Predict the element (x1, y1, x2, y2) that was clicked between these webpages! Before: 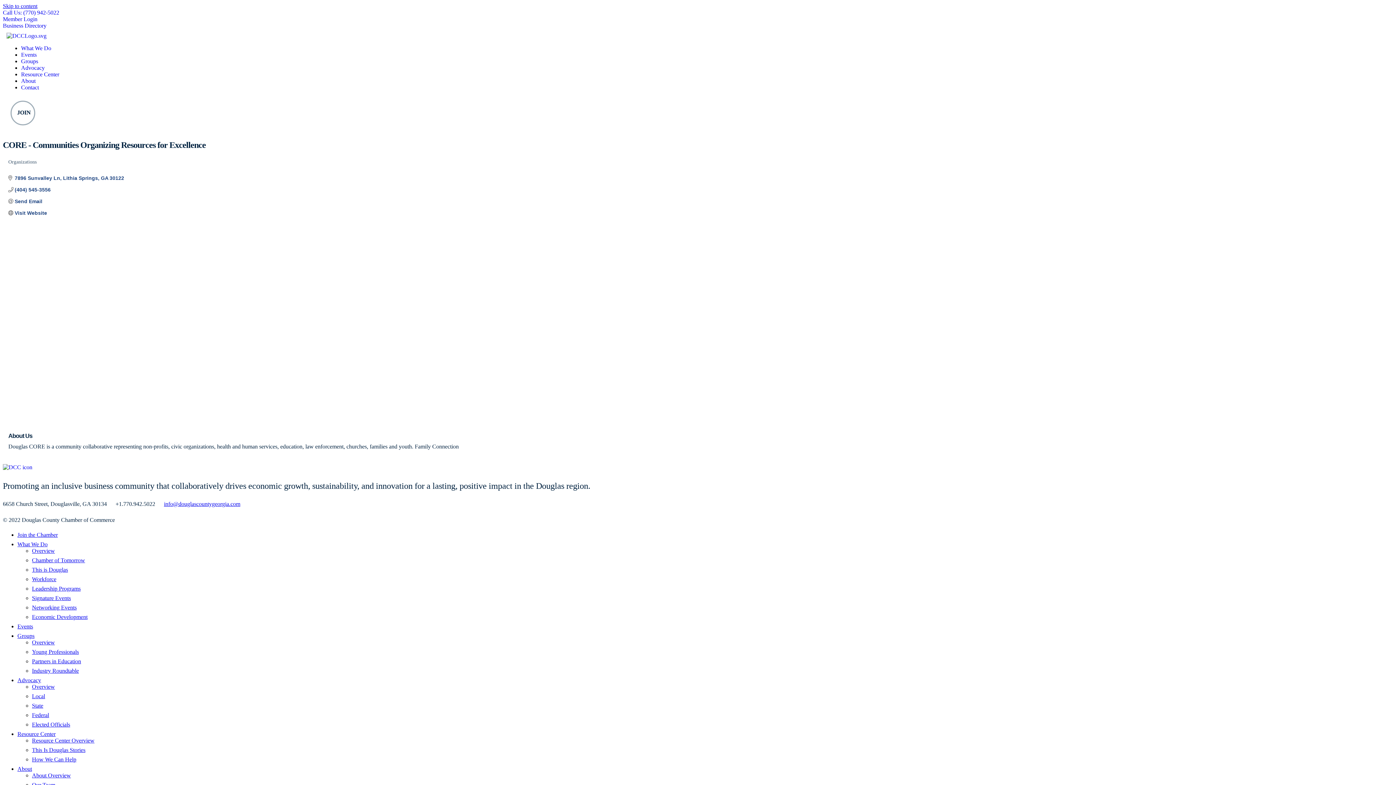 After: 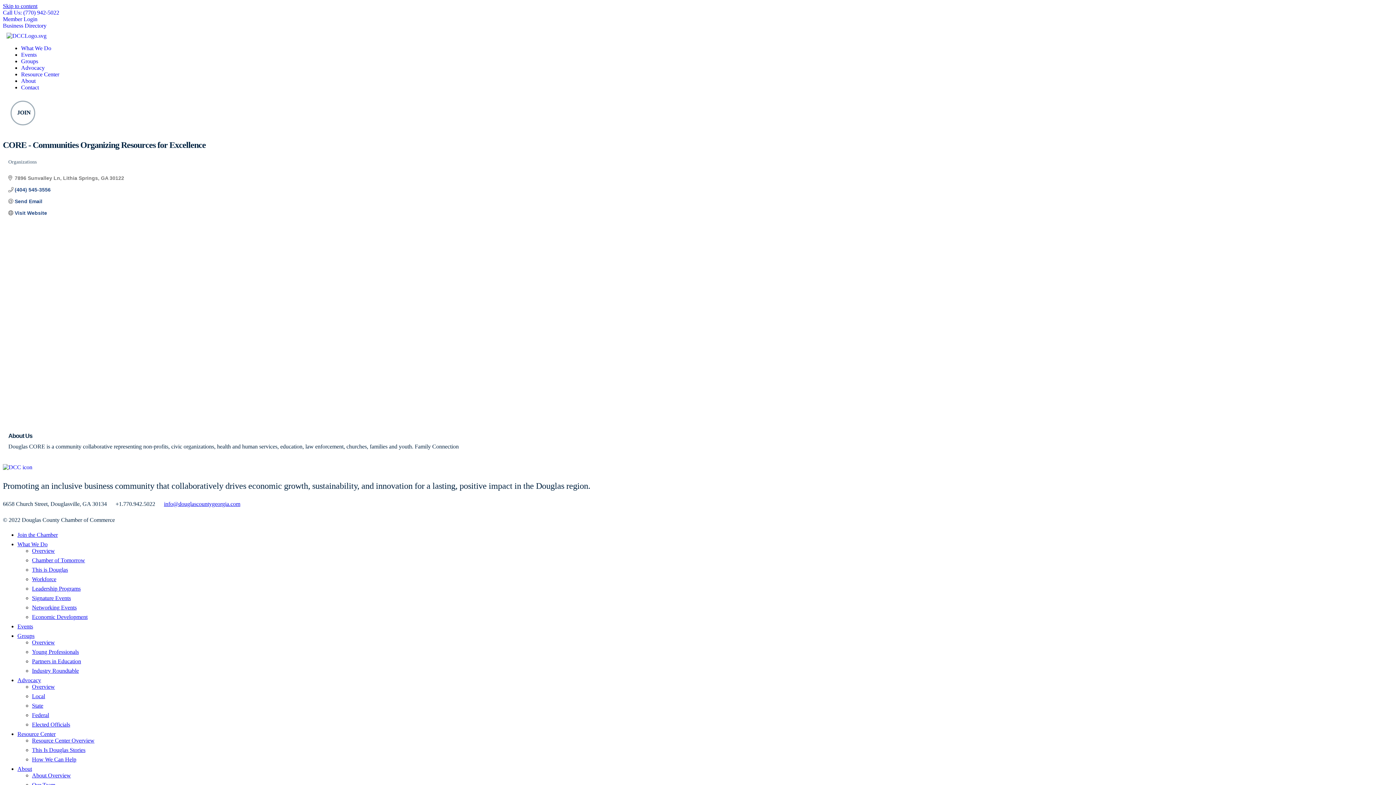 Action: label: 7896 Sunvalley Ln Lithia Springs GA 30122 bbox: (14, 175, 124, 181)